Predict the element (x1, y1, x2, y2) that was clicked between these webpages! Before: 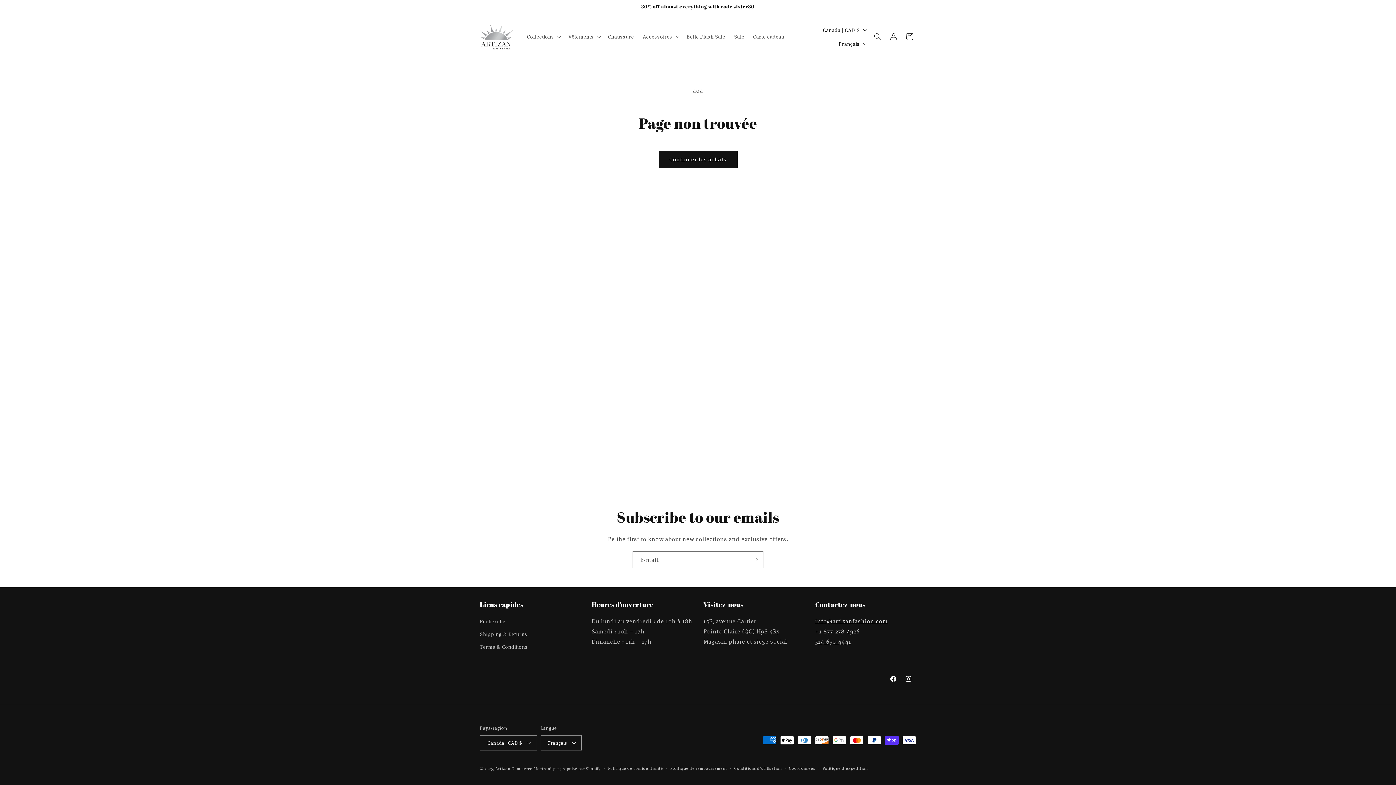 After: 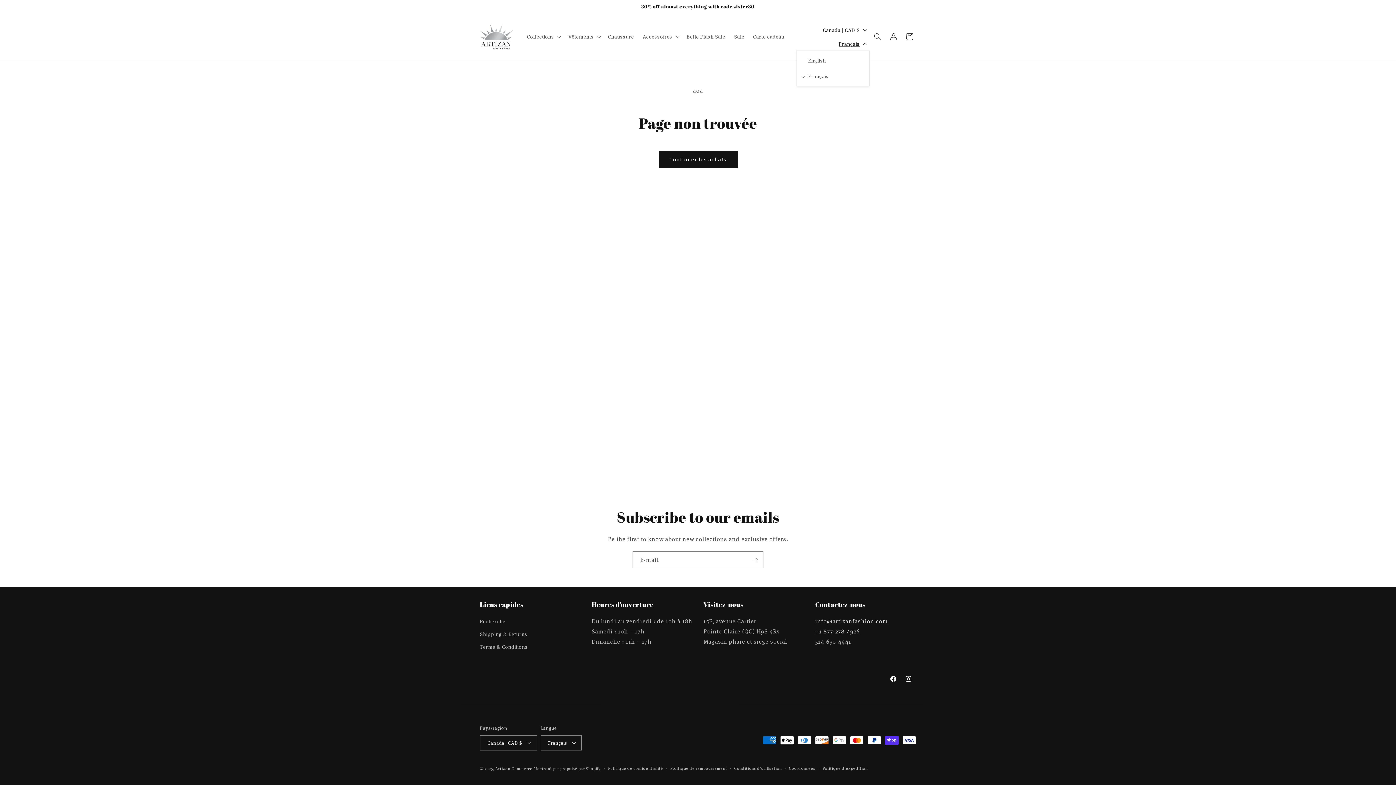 Action: label: Français bbox: (834, 36, 869, 50)